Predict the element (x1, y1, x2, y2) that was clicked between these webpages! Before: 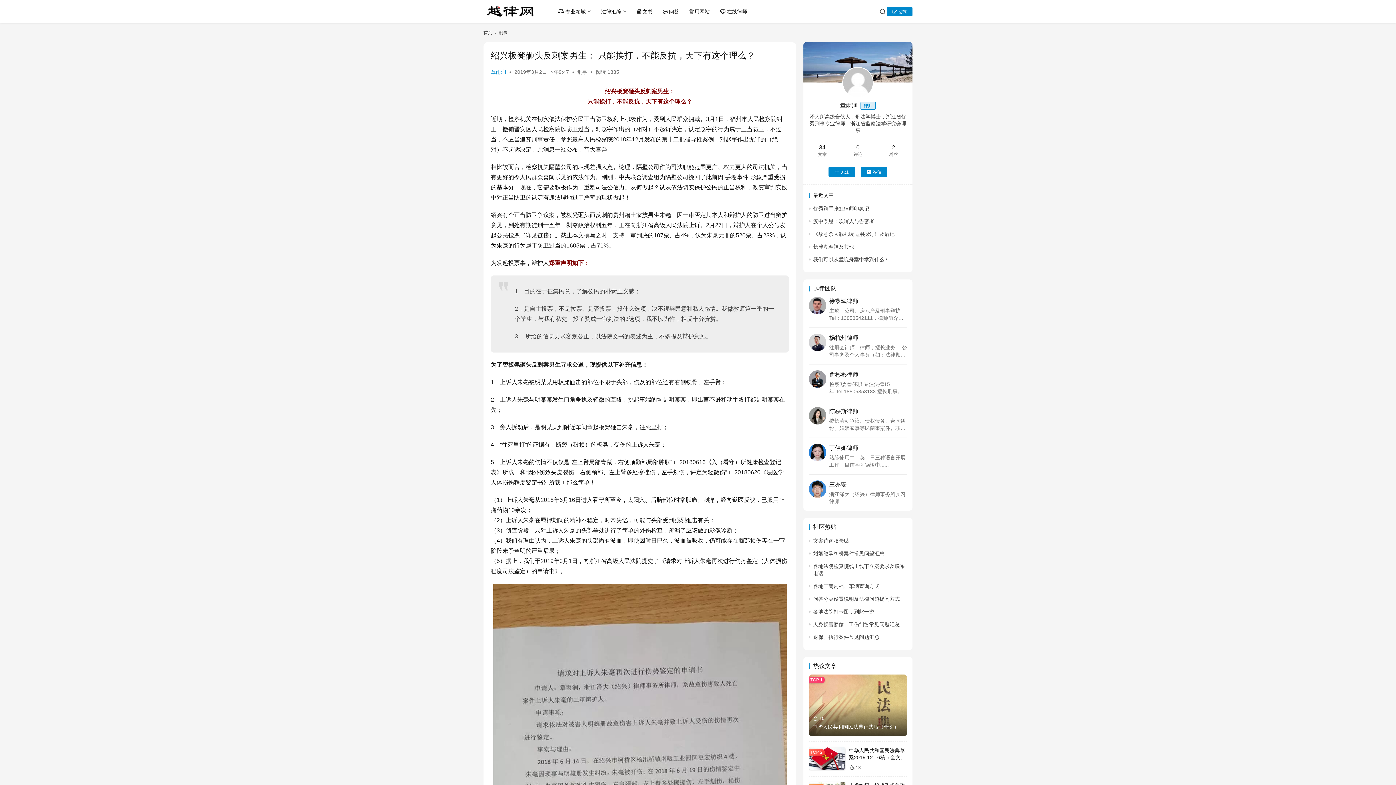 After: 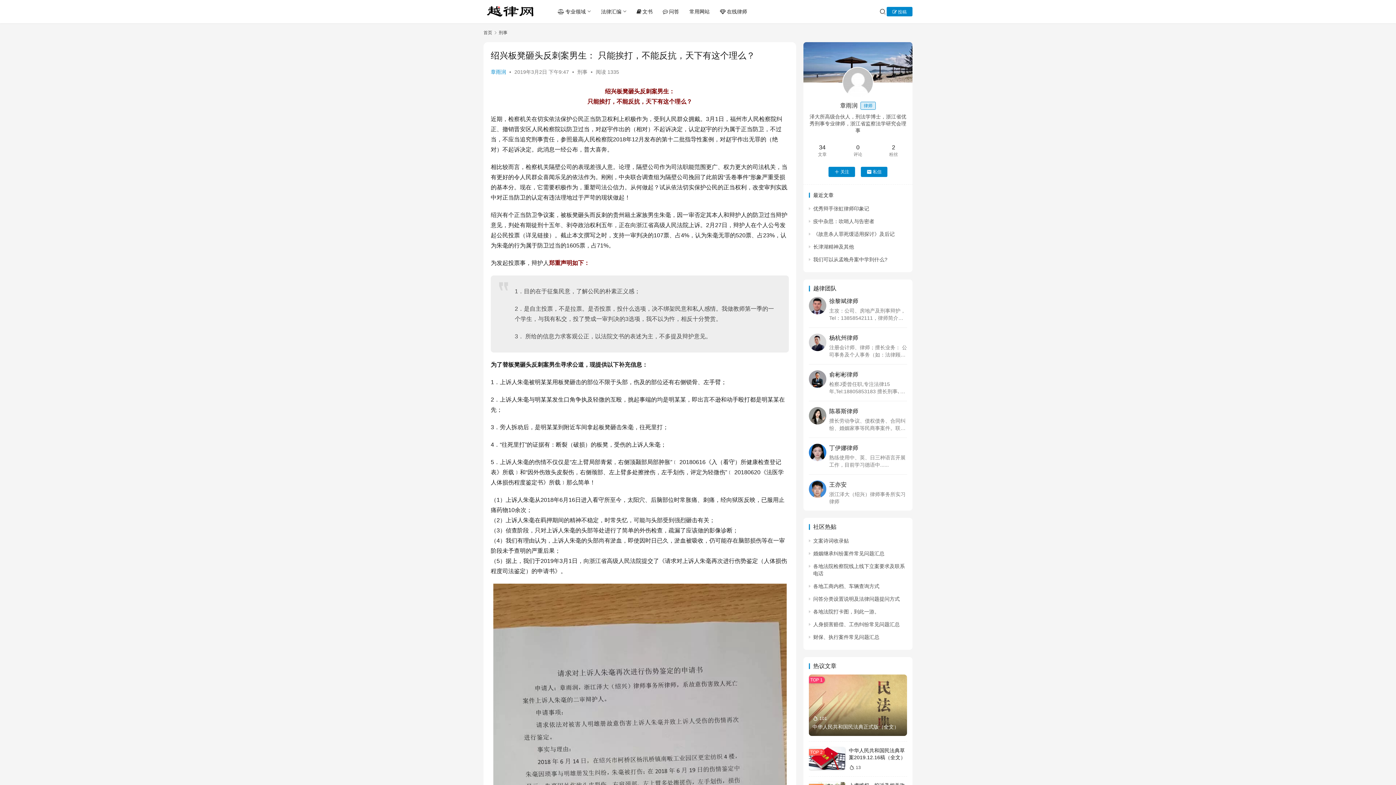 Action: bbox: (809, 480, 829, 505)